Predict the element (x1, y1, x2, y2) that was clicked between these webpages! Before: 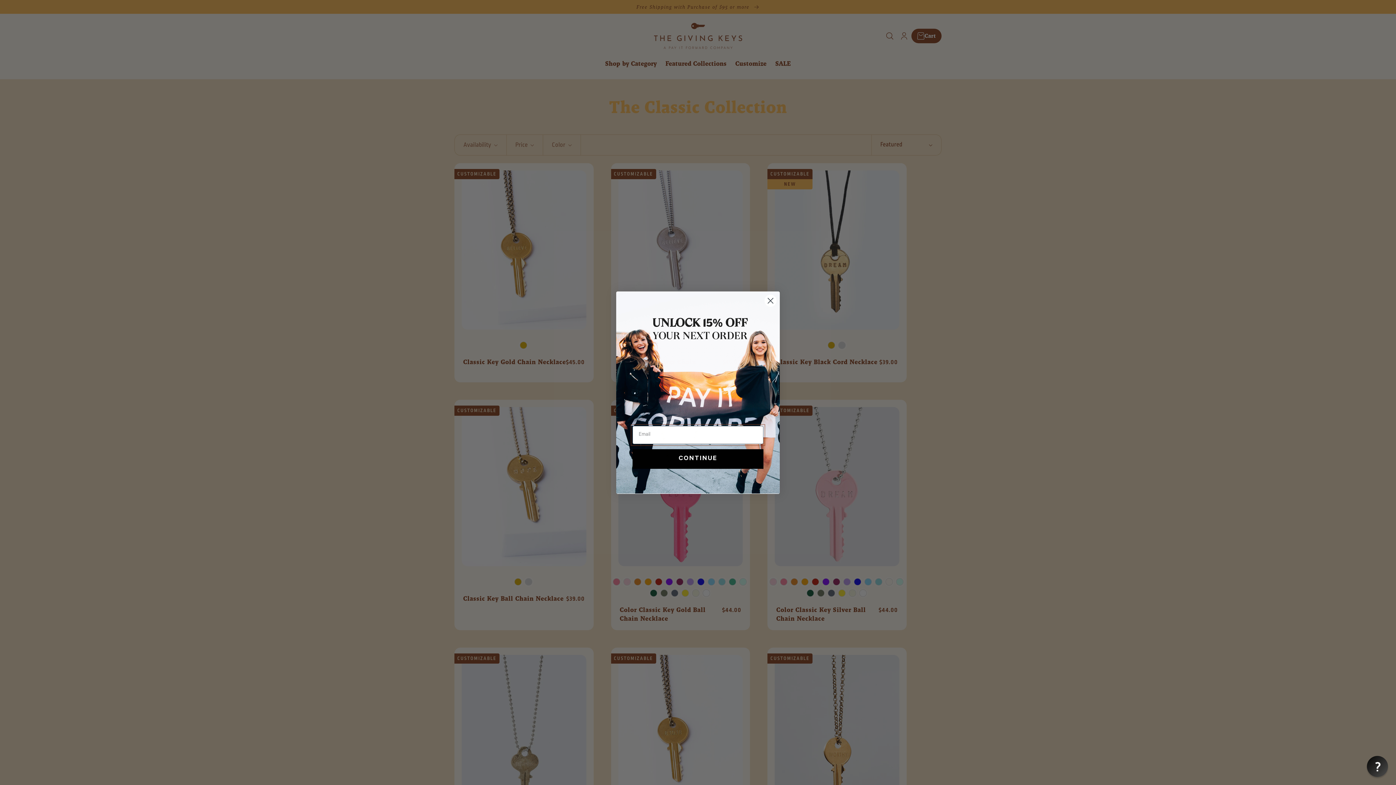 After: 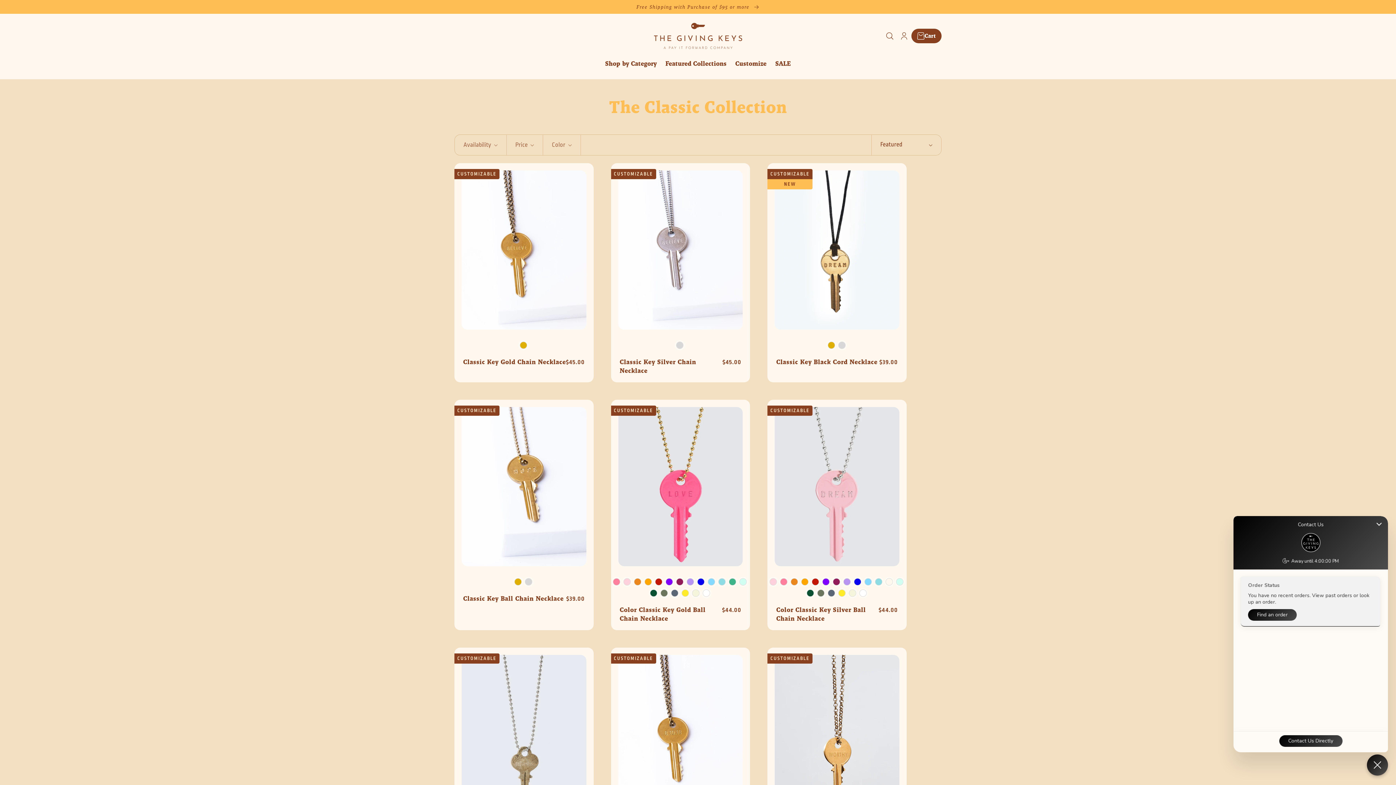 Action: bbox: (1366, 755, 1388, 777) label: Chat widget toggle